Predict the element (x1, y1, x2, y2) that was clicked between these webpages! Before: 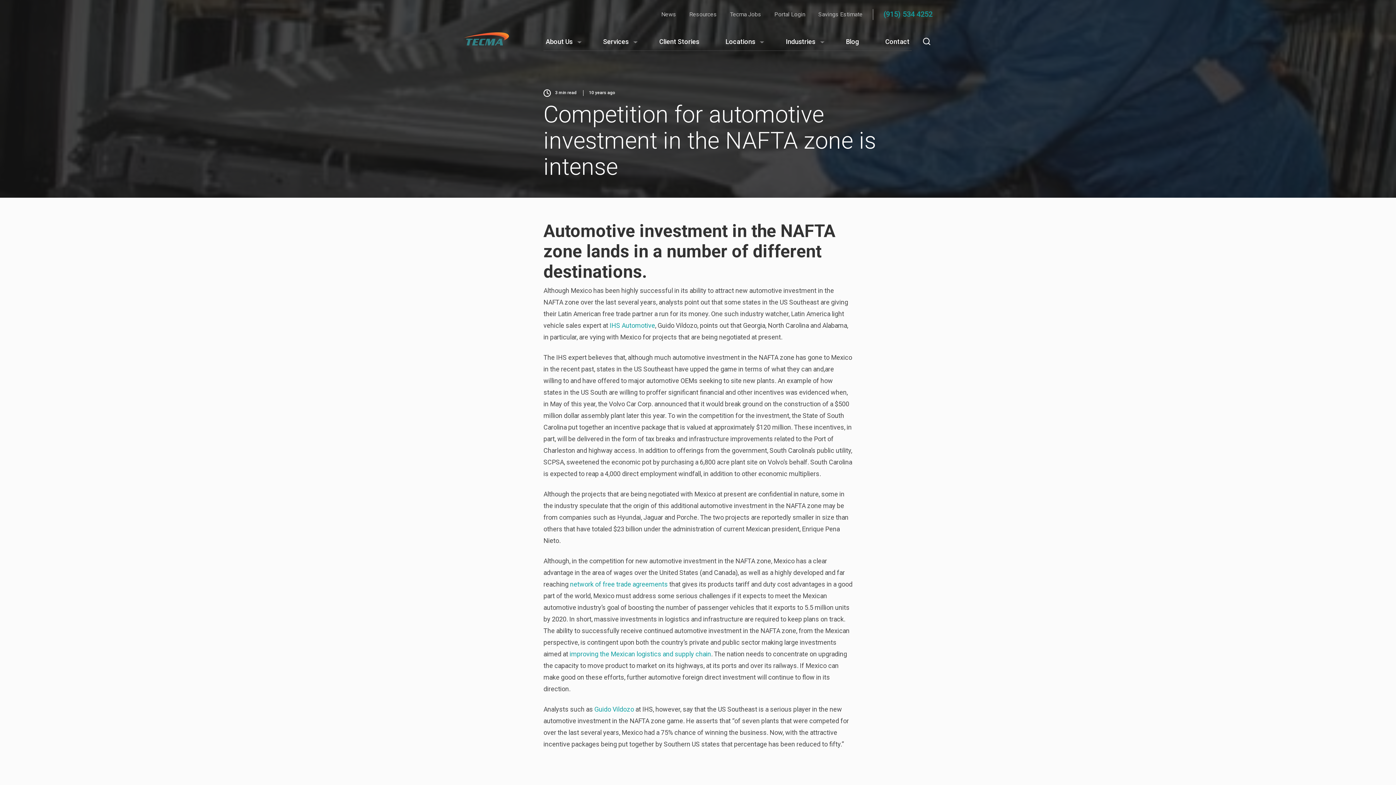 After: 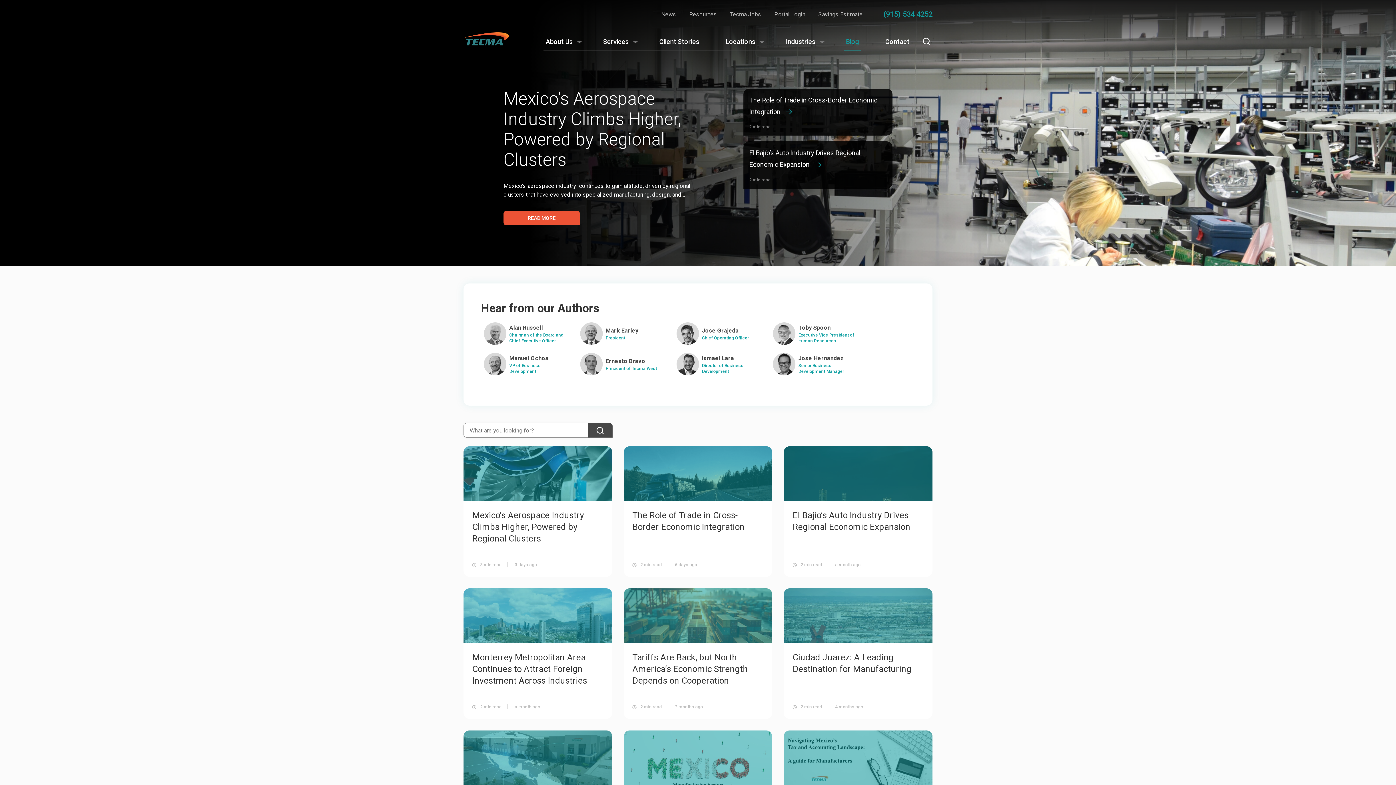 Action: label: Blog bbox: (843, 33, 861, 51)